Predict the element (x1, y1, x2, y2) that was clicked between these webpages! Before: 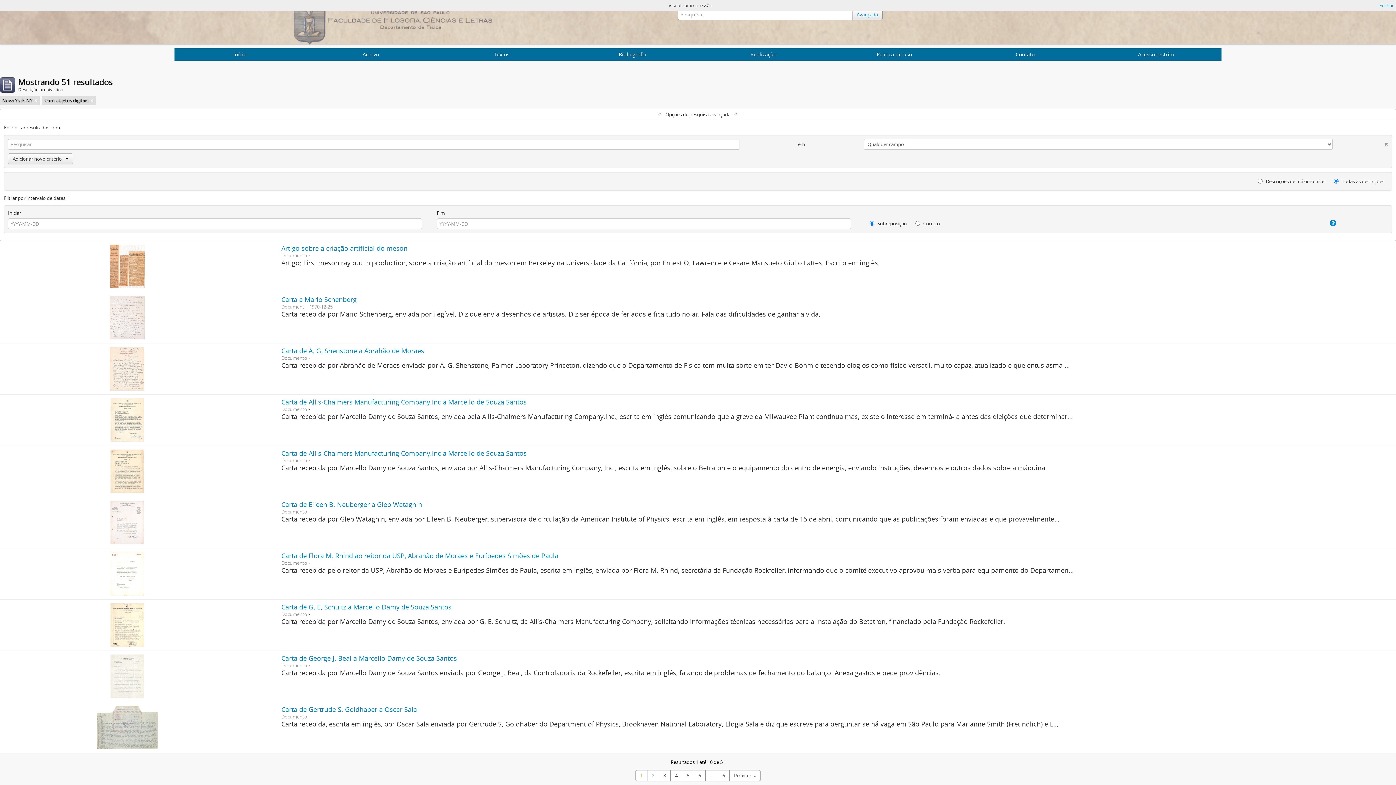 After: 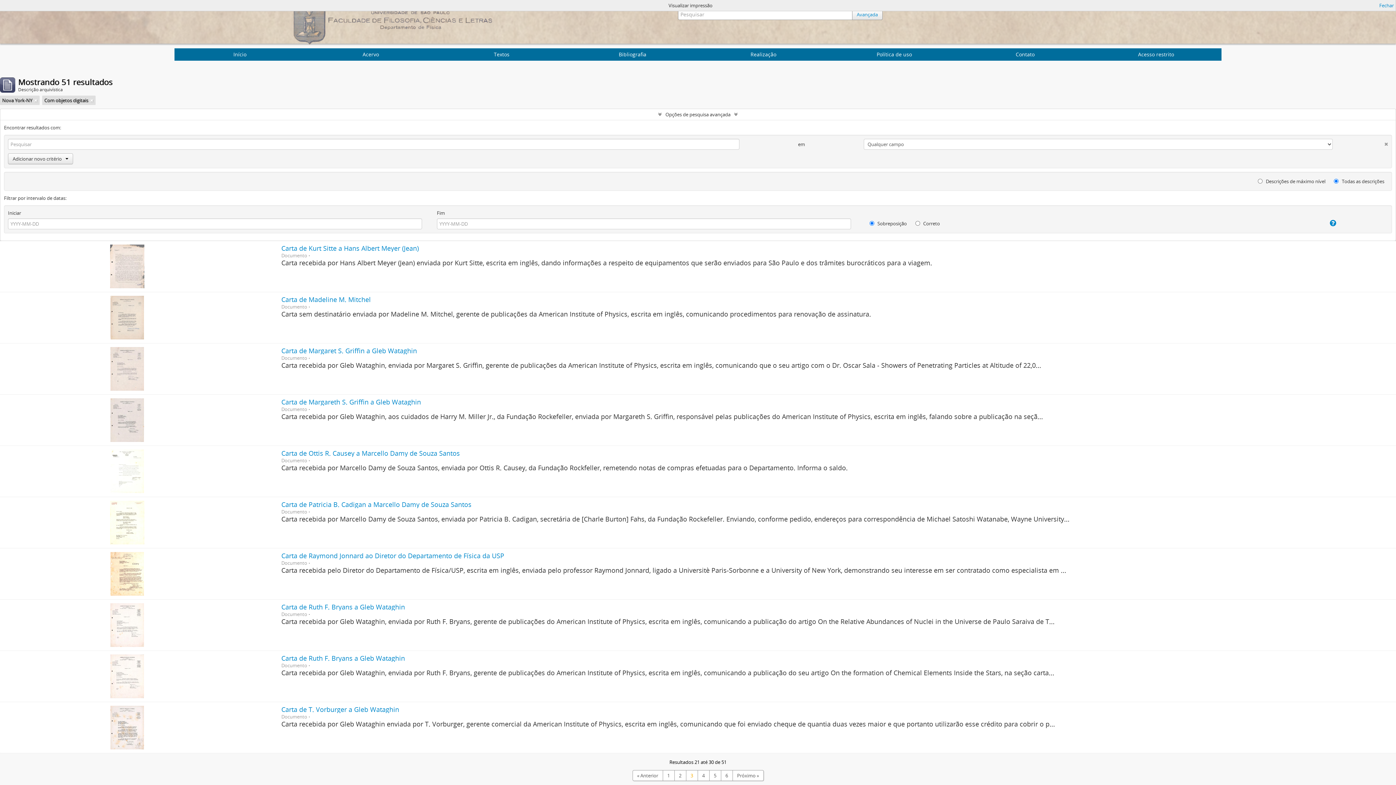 Action: bbox: (659, 770, 670, 781) label: 3